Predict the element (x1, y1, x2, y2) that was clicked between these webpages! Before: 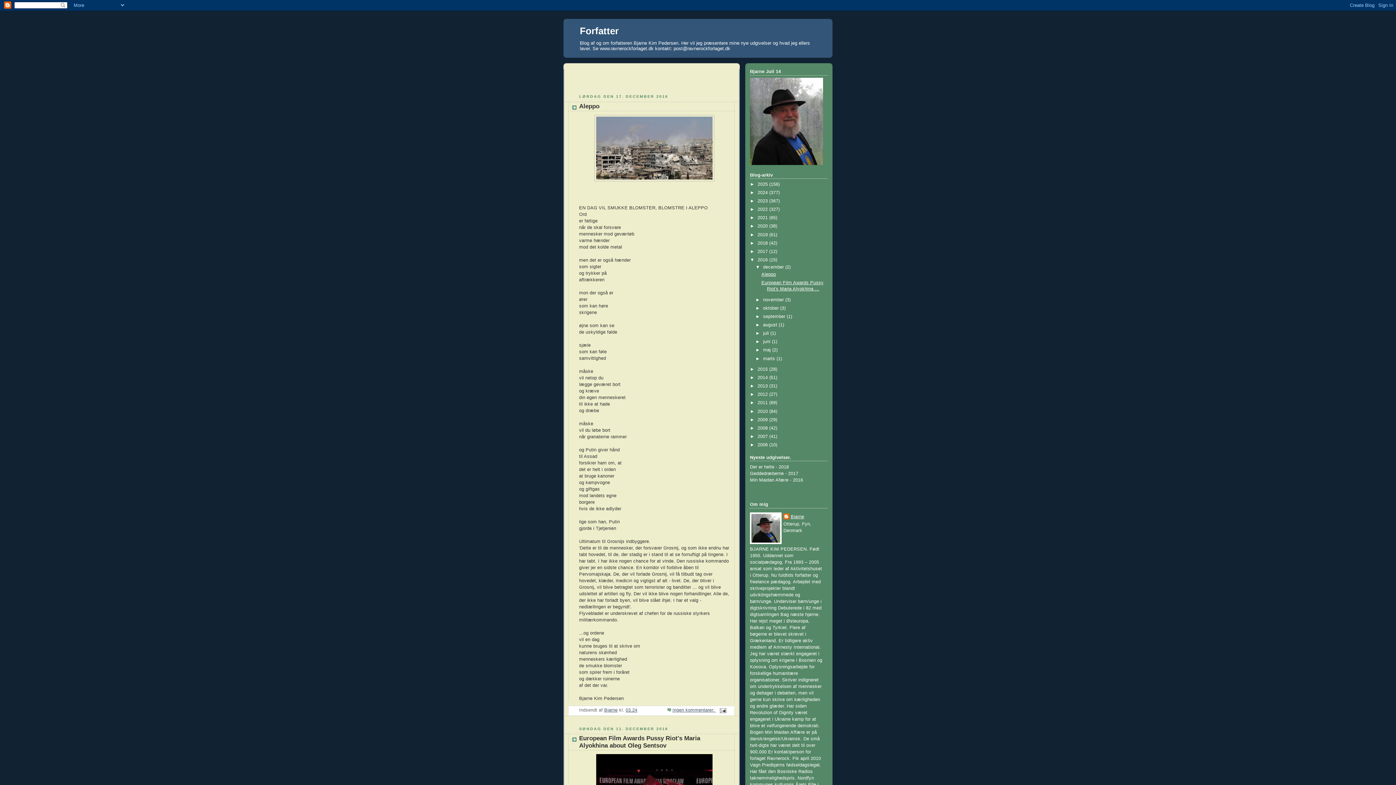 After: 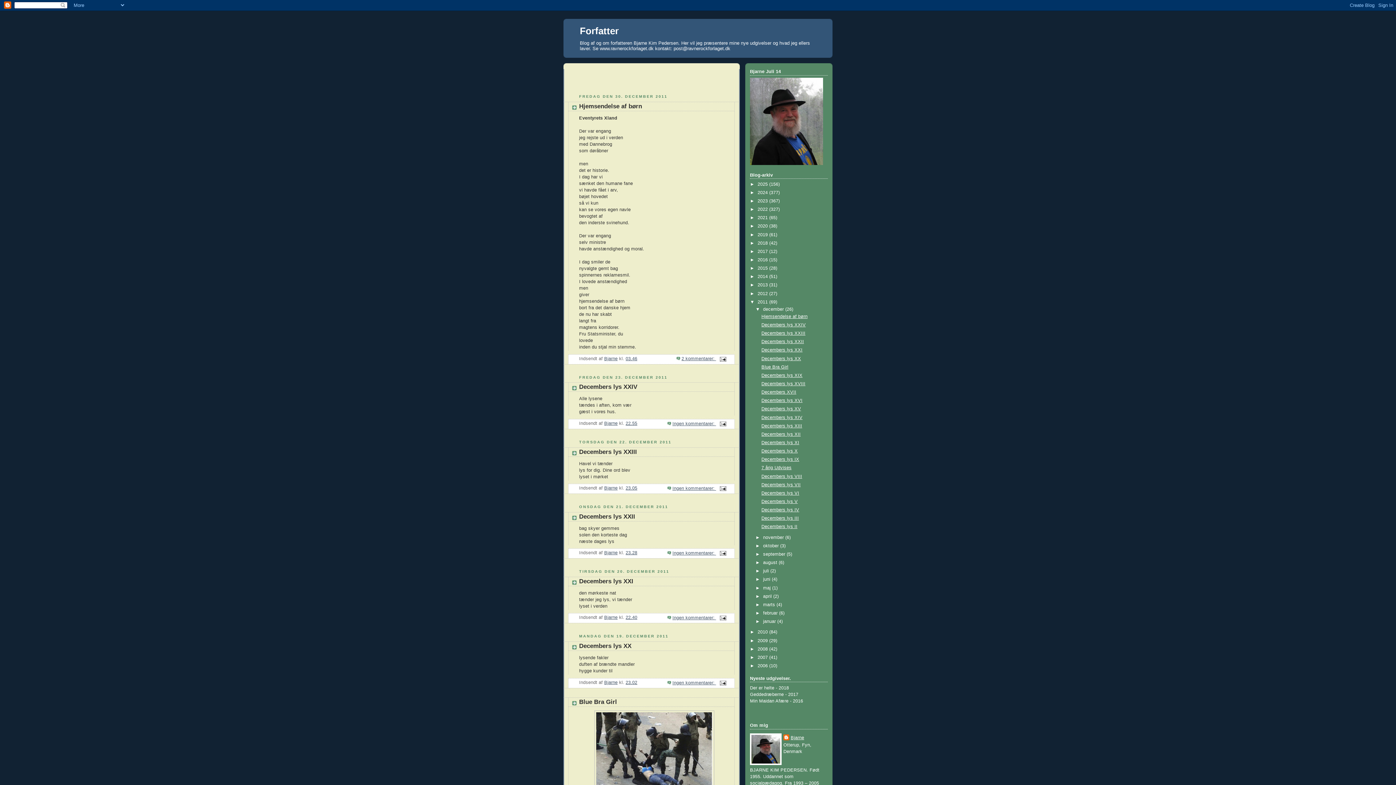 Action: label: 2011  bbox: (757, 400, 769, 405)